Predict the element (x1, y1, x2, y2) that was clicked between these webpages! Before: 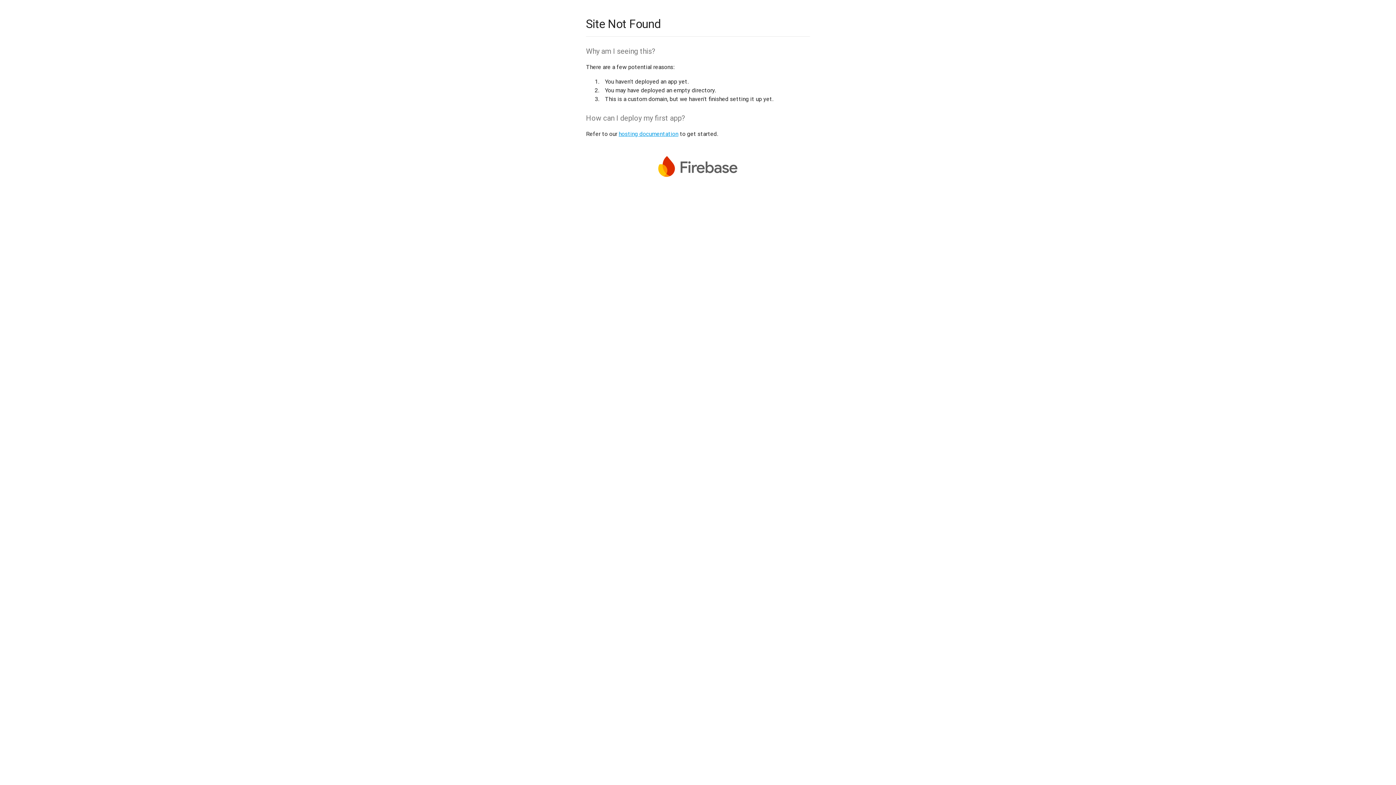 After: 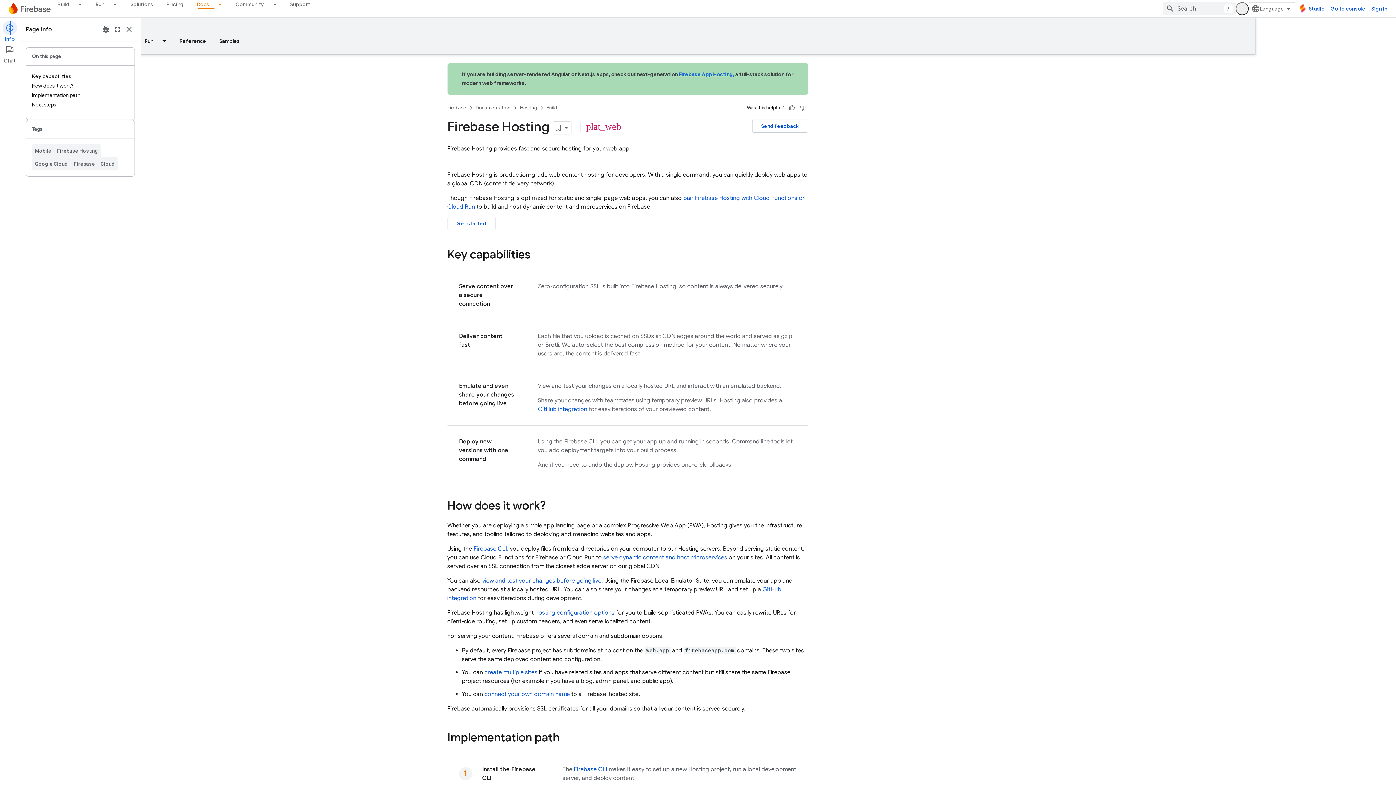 Action: bbox: (618, 130, 678, 137) label: hosting documentation